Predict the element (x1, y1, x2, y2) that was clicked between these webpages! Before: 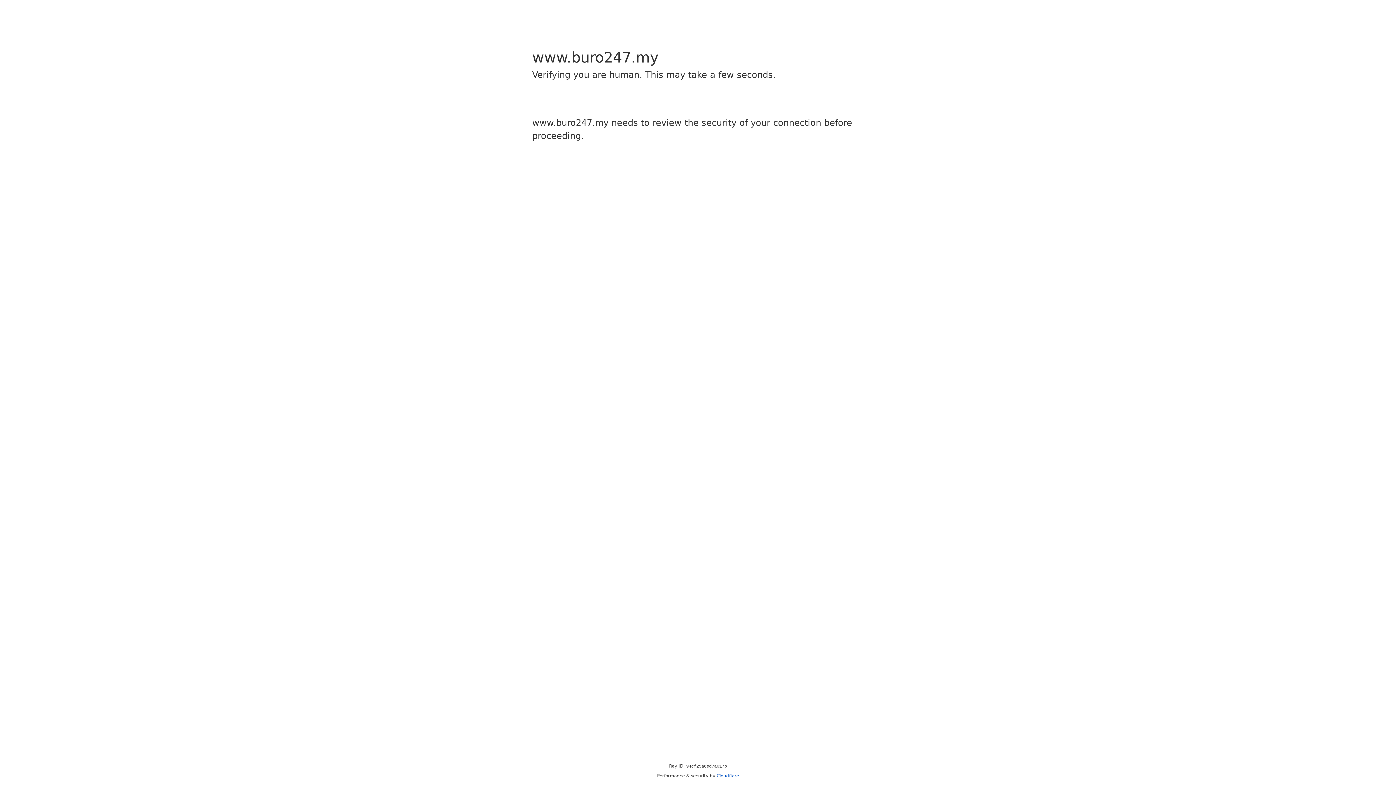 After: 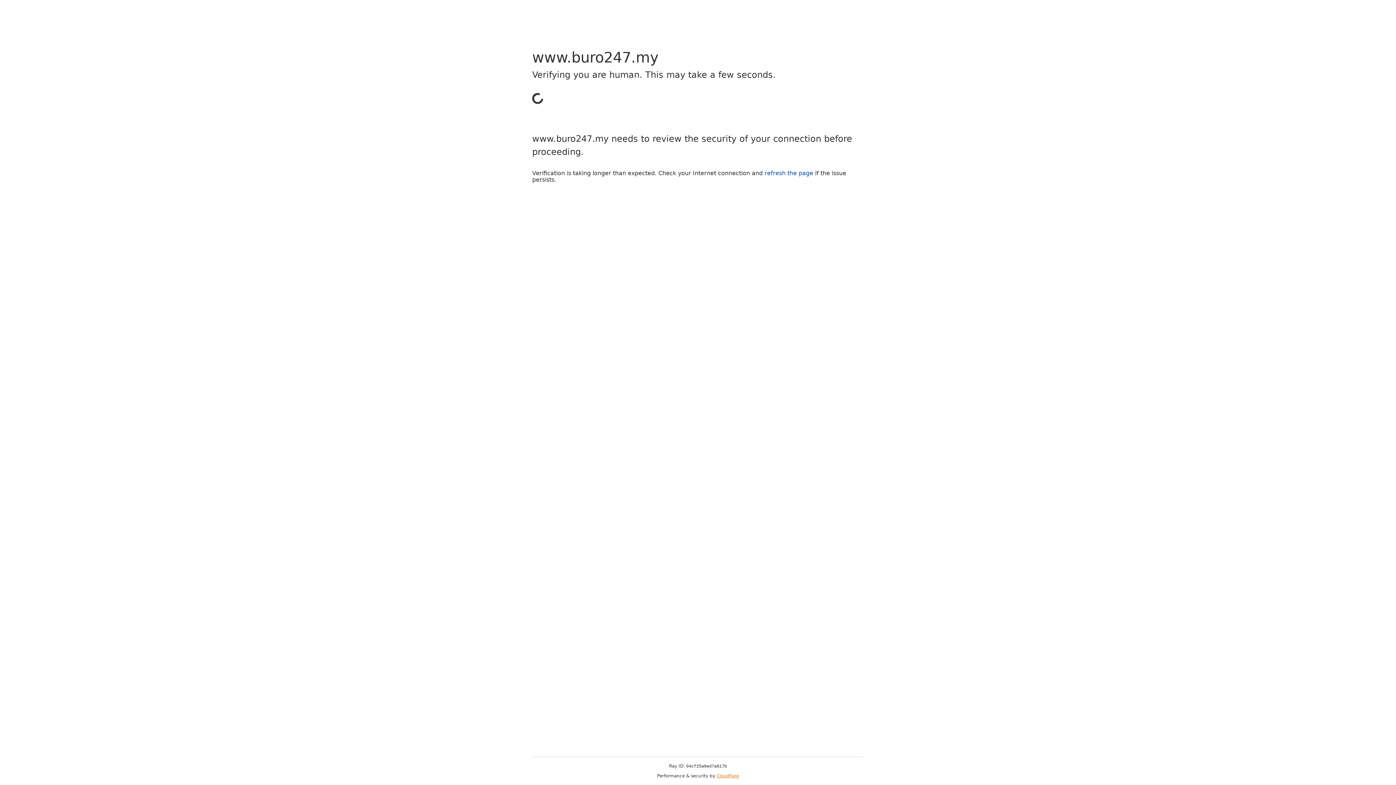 Action: bbox: (716, 773, 739, 778) label: Cloudflare